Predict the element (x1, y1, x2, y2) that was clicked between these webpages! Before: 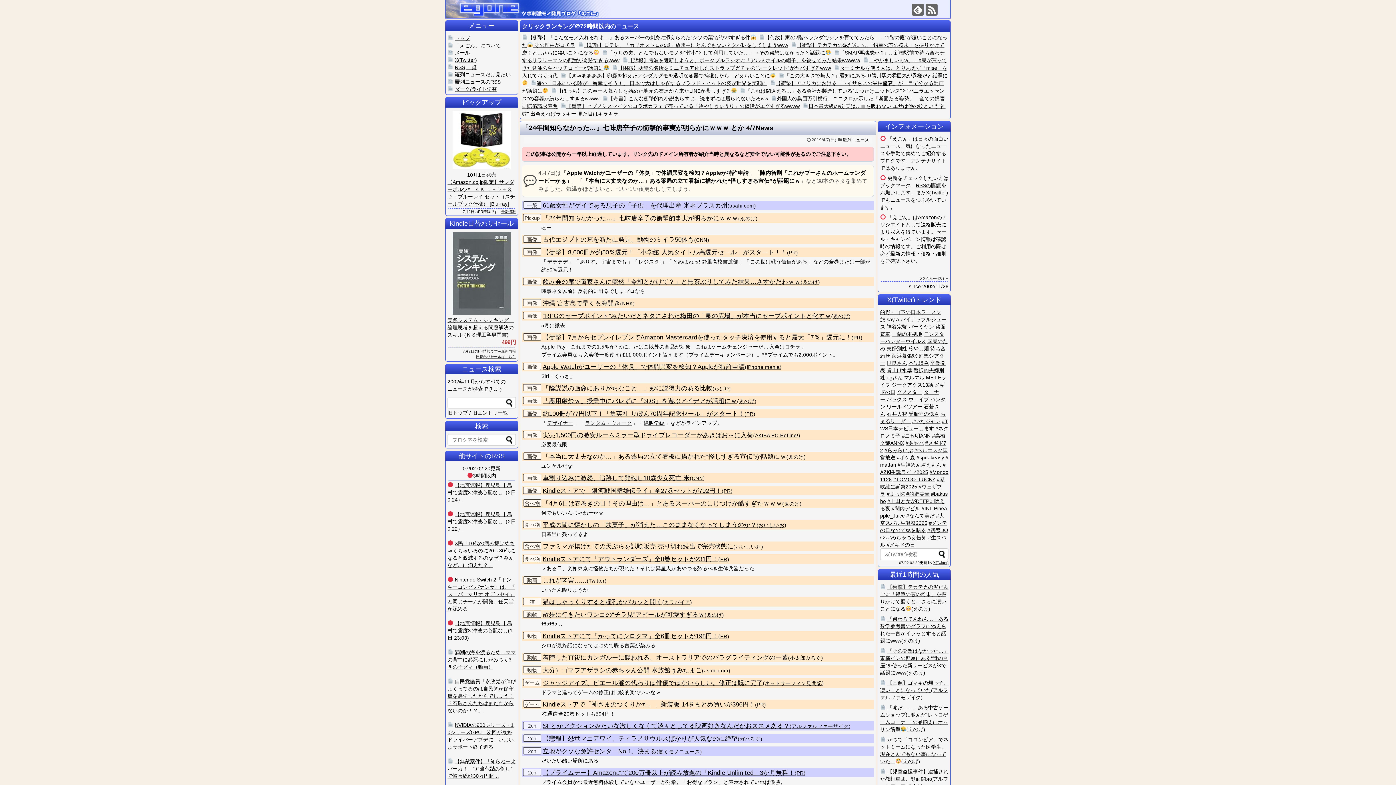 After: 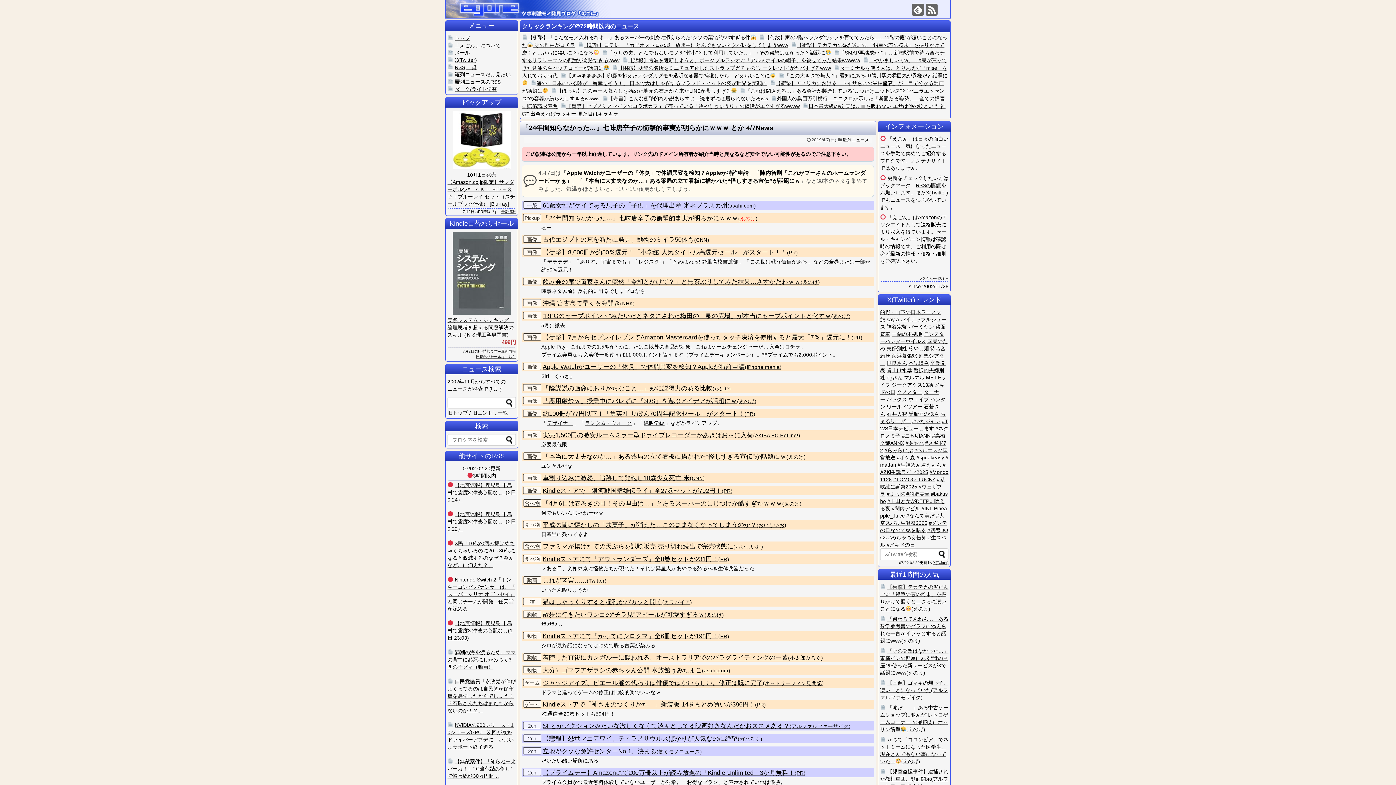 Action: label: ゑのげ bbox: (740, 216, 755, 221)